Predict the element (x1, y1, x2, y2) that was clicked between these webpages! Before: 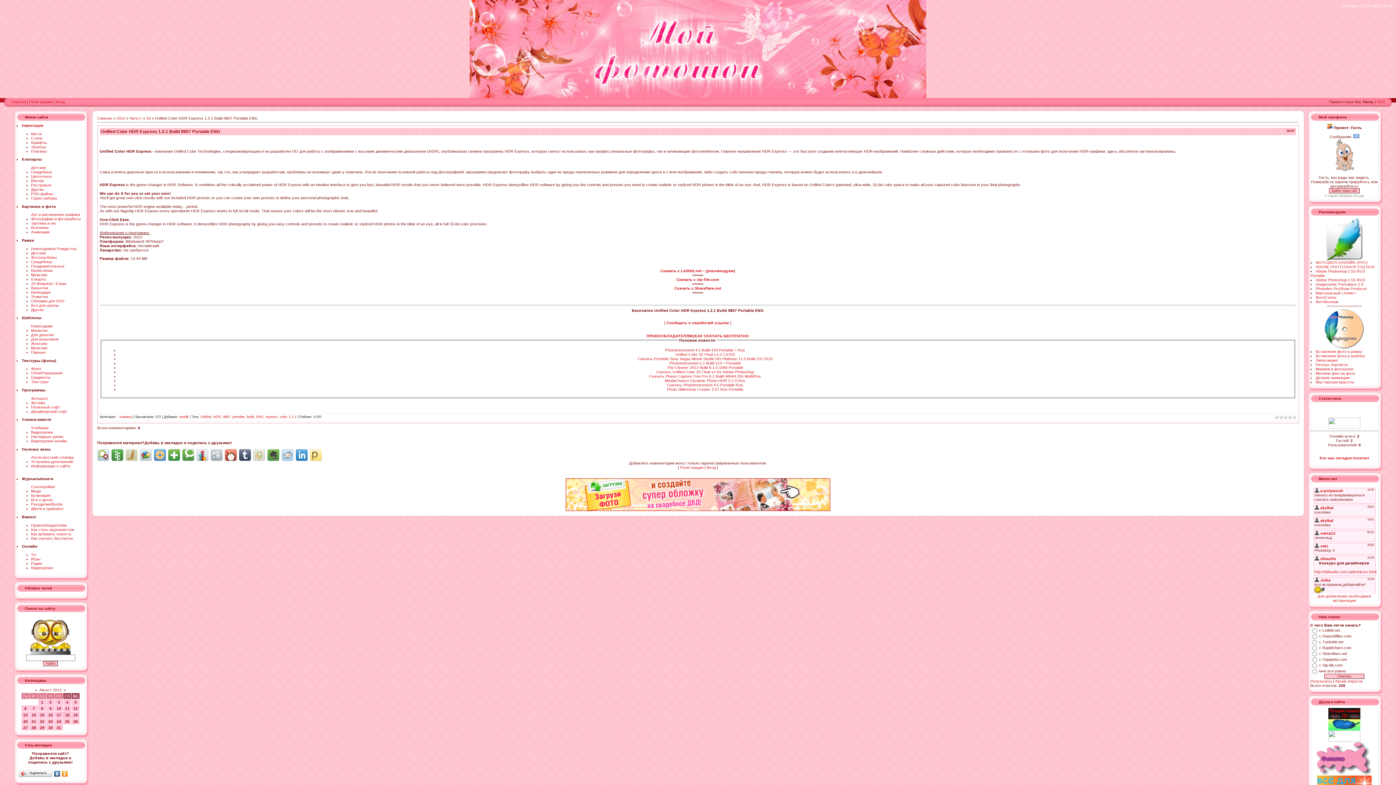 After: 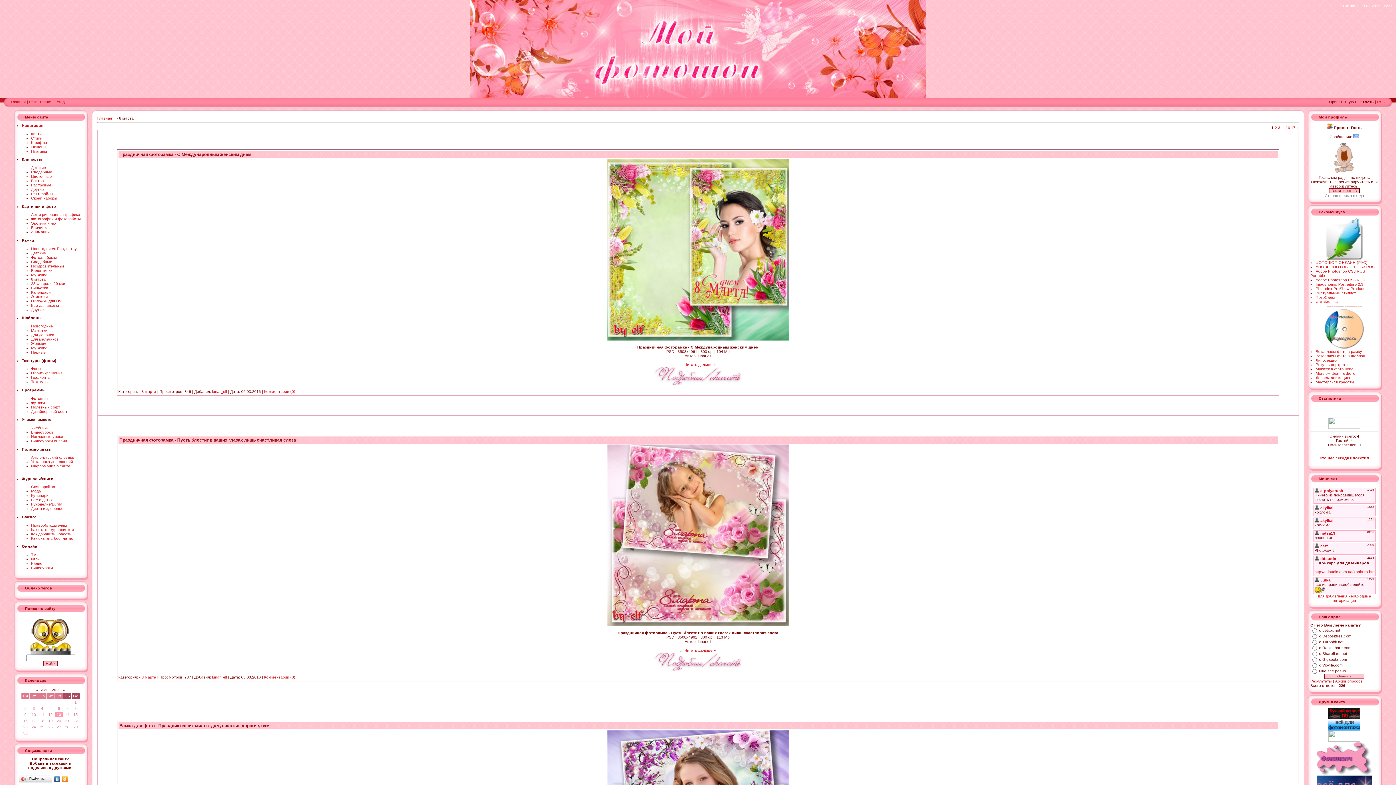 Action: label: 8 марта bbox: (31, 276, 45, 281)